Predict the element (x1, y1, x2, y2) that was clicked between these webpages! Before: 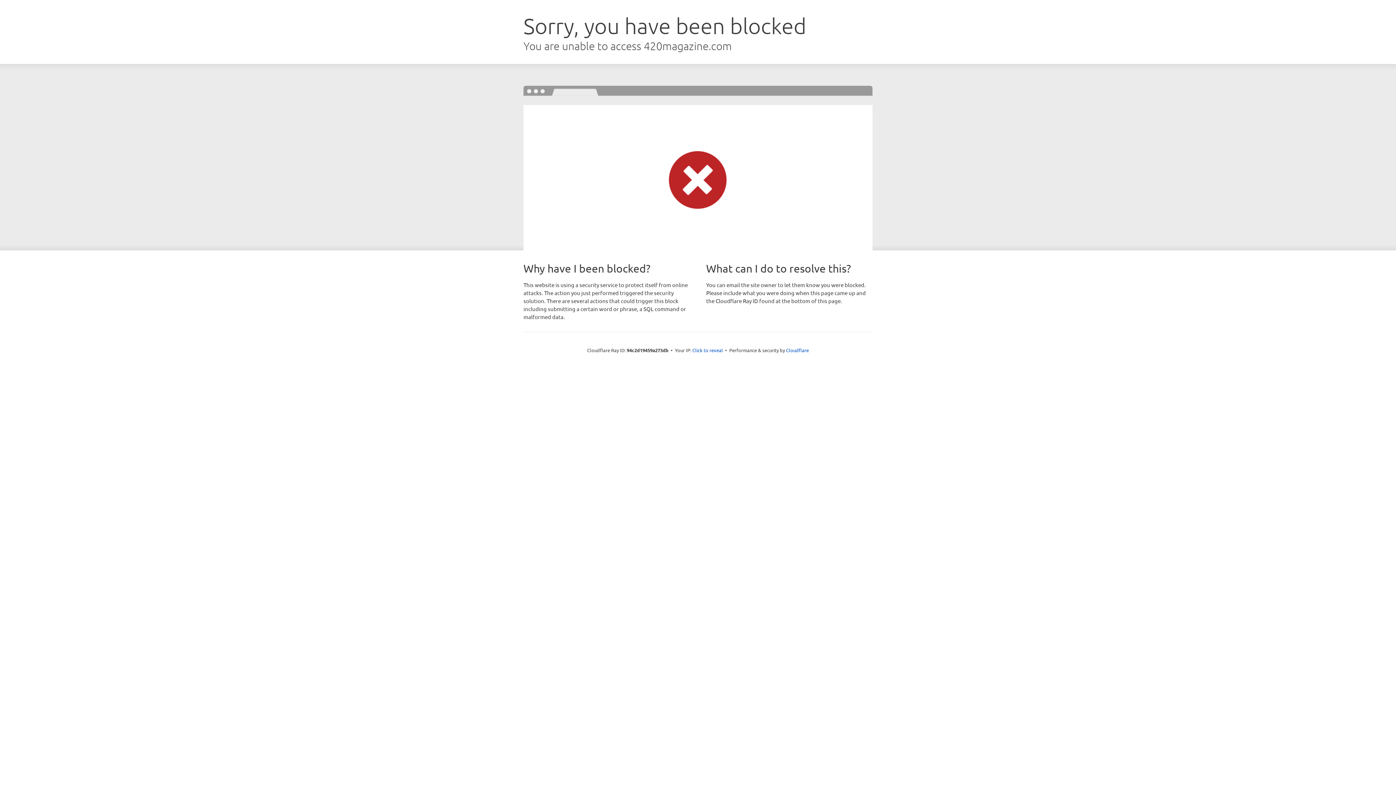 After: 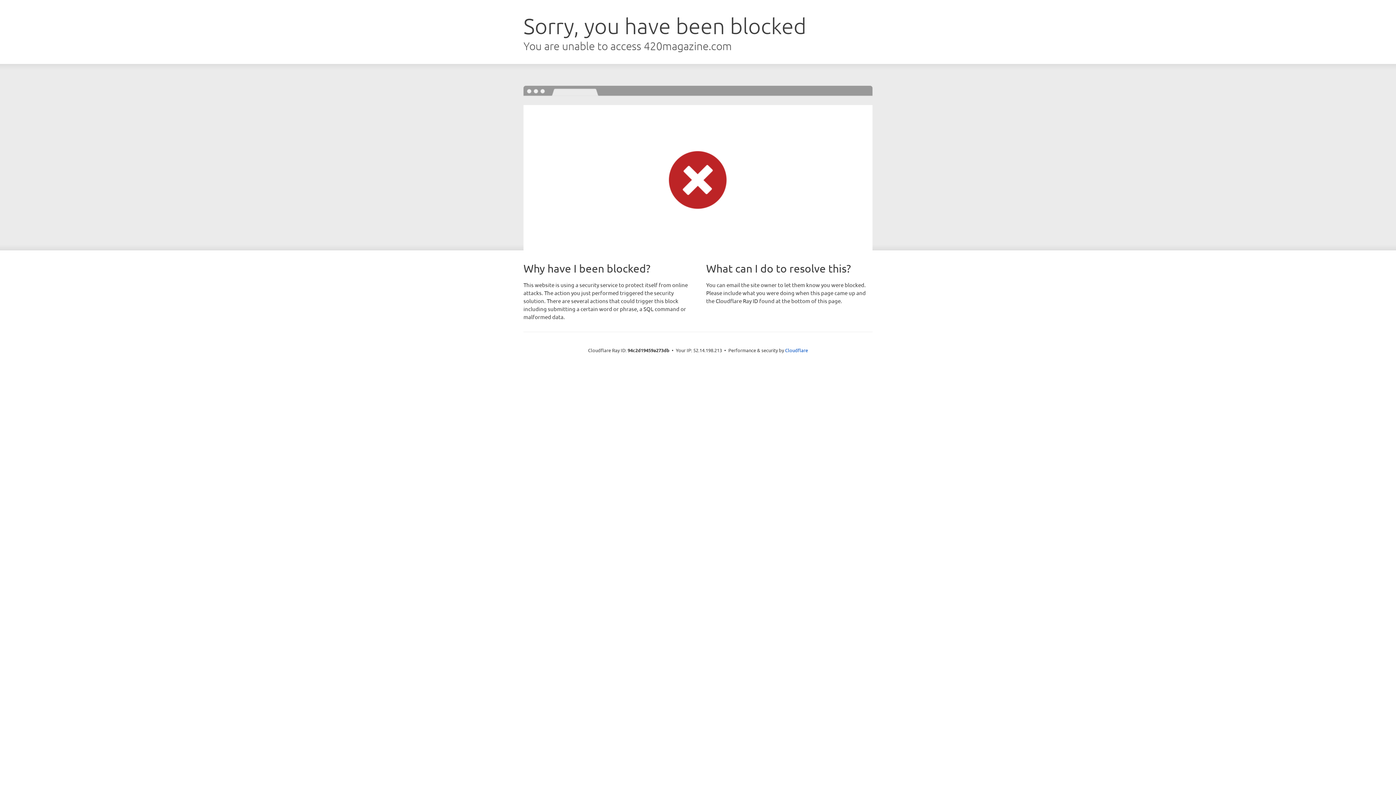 Action: bbox: (692, 346, 723, 353) label: Click to reveal